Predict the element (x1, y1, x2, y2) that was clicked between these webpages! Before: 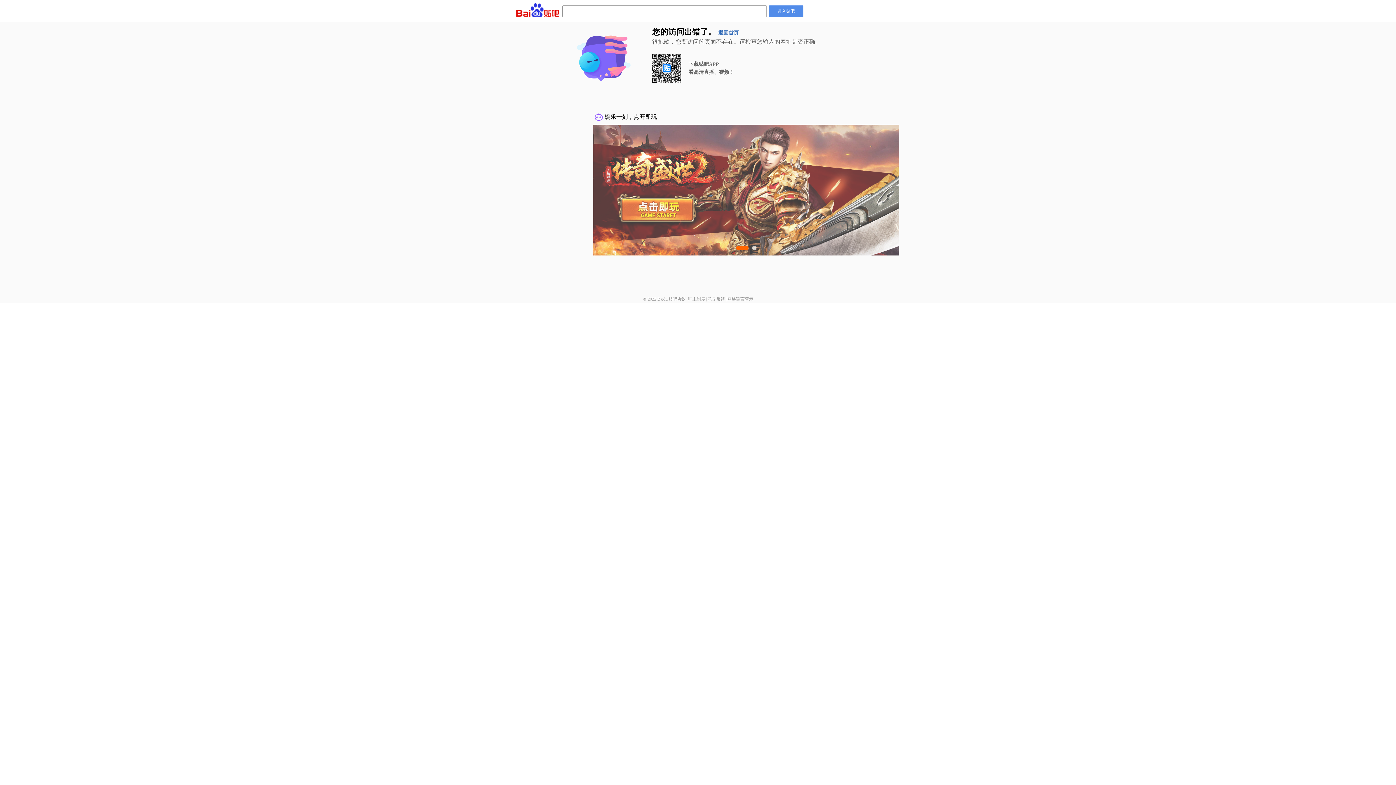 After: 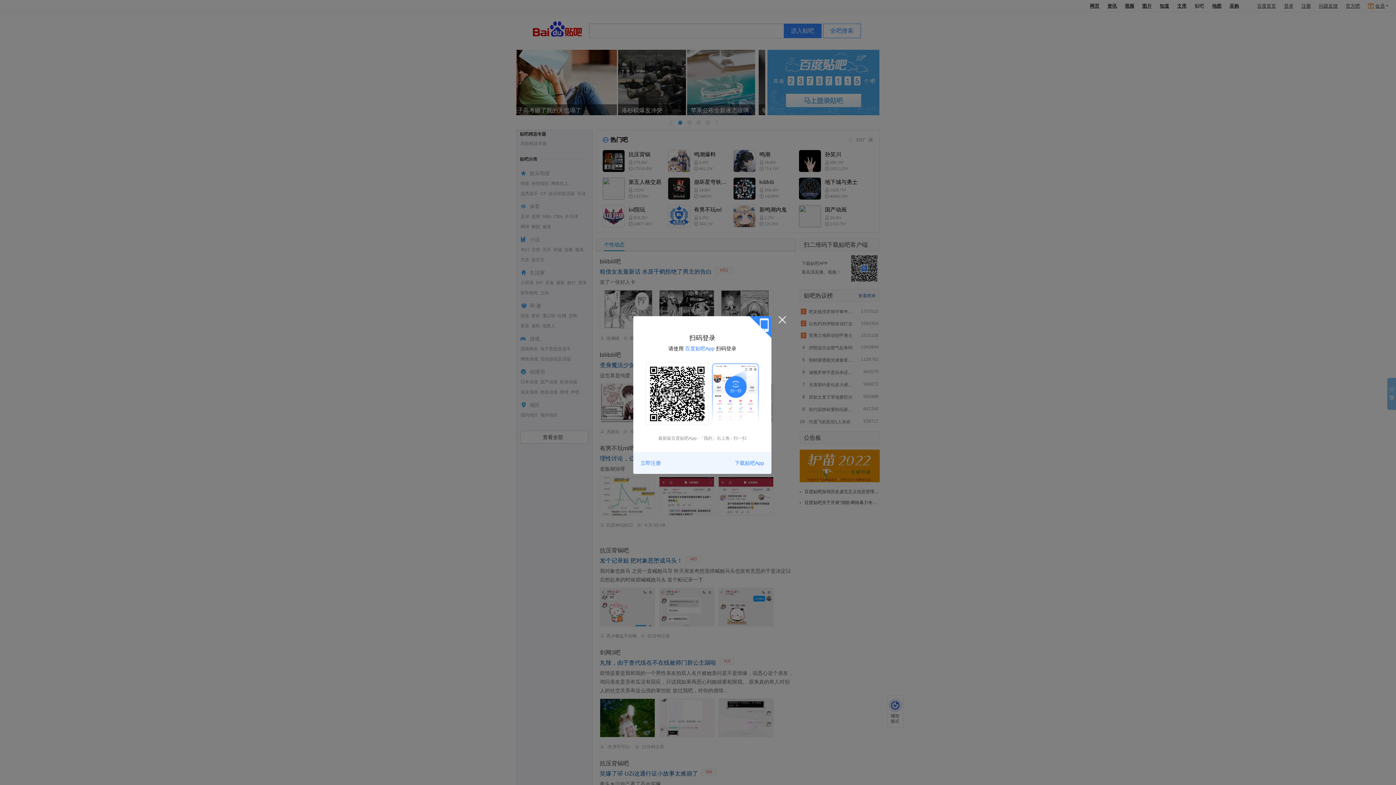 Action: bbox: (718, 30, 738, 35) label: 返回首页